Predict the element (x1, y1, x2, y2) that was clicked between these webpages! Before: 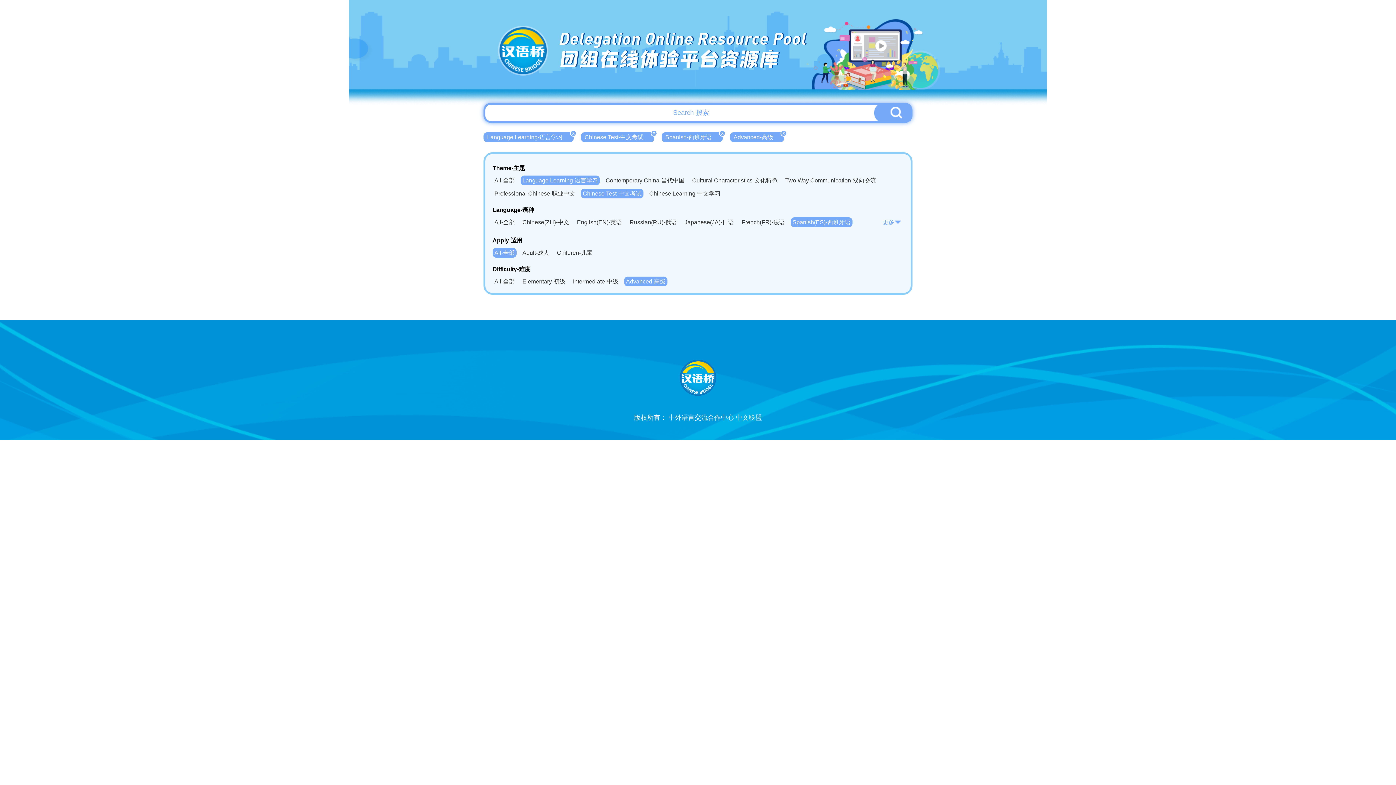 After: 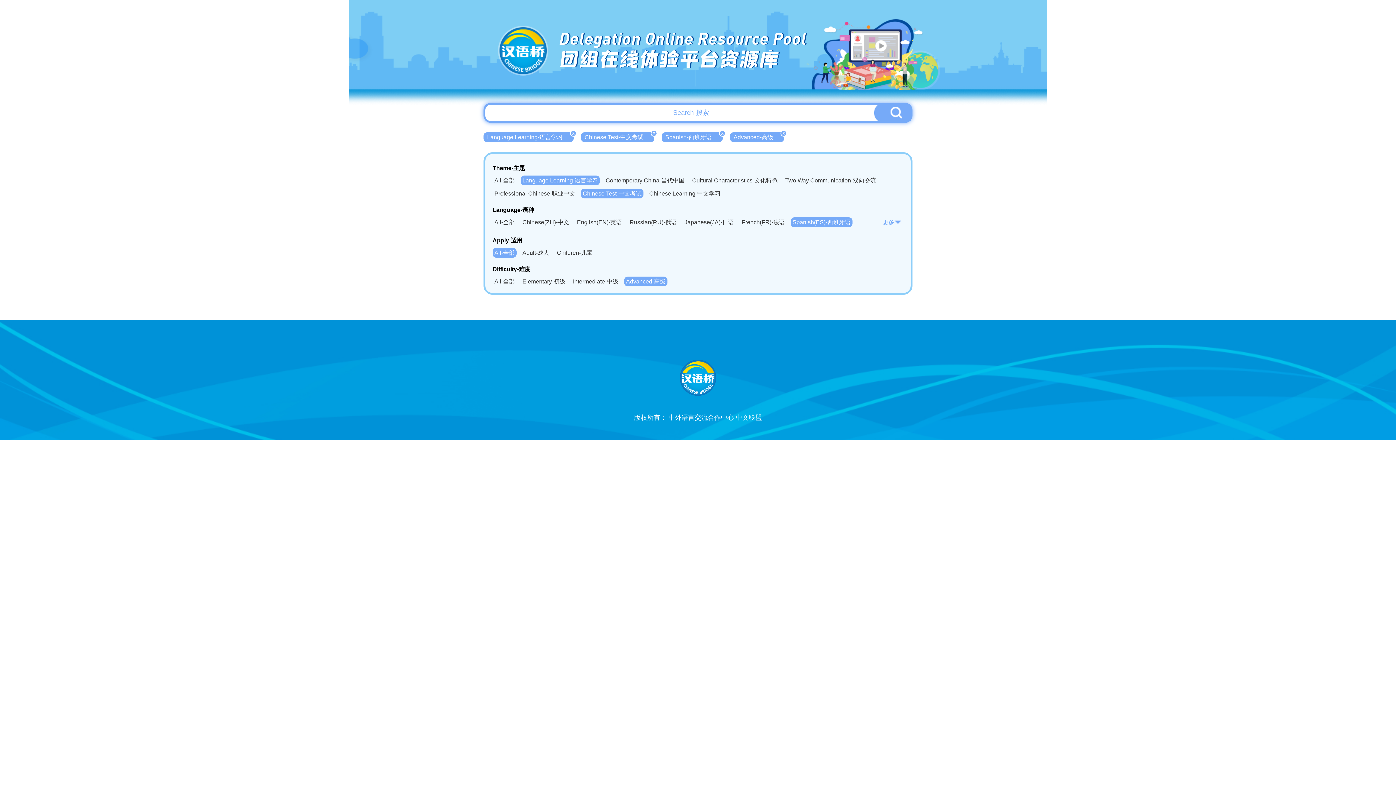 Action: label: Advanced-高级 bbox: (624, 276, 667, 286)